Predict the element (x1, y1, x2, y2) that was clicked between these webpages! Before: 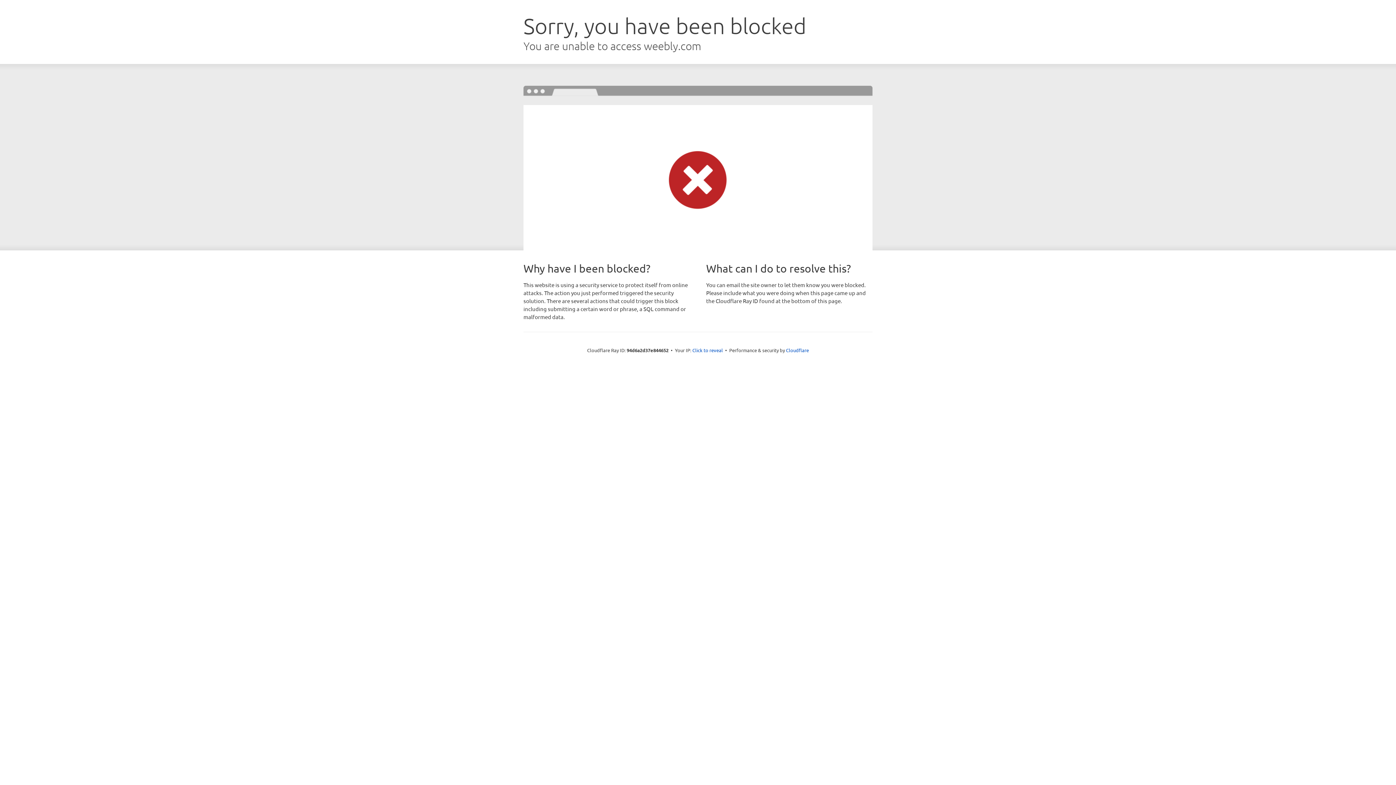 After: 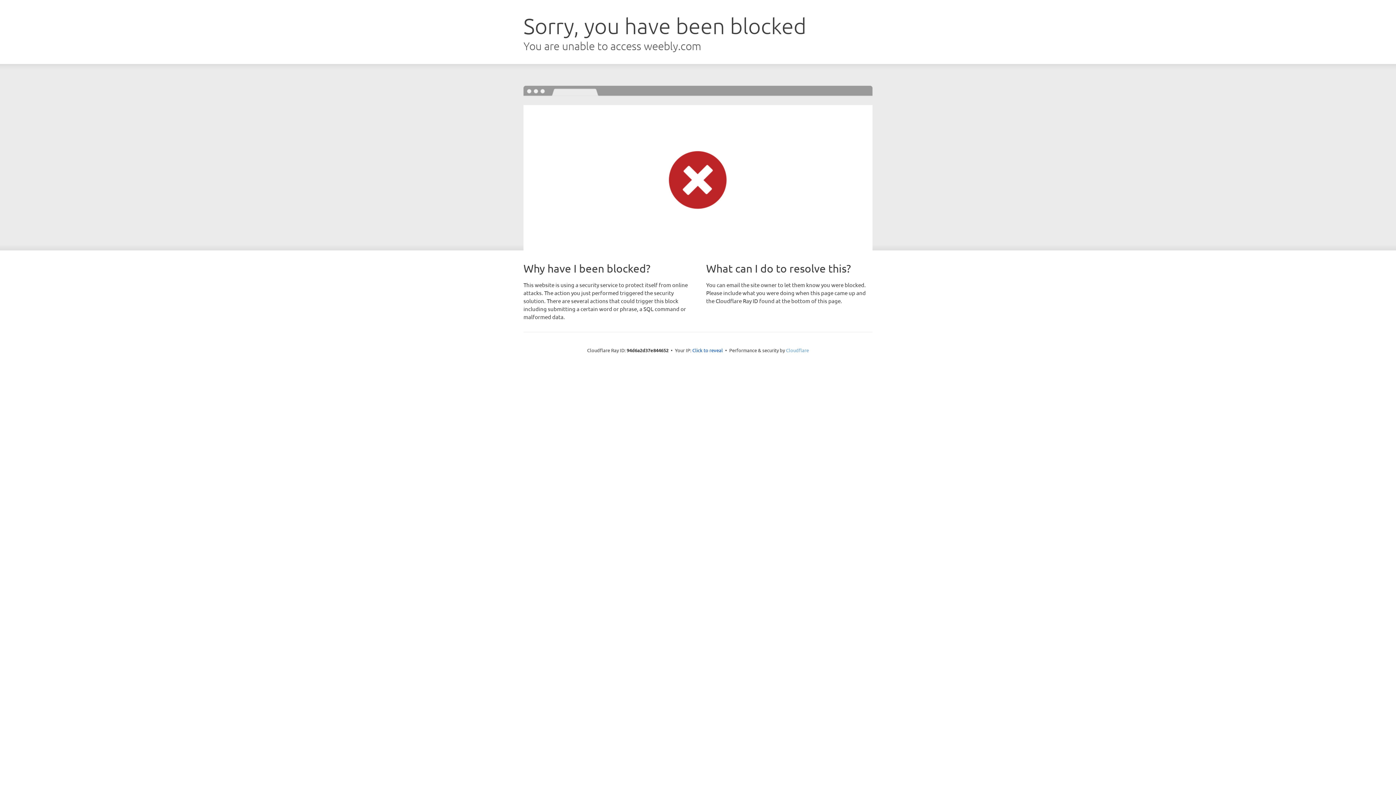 Action: bbox: (786, 347, 809, 353) label: Cloudflare